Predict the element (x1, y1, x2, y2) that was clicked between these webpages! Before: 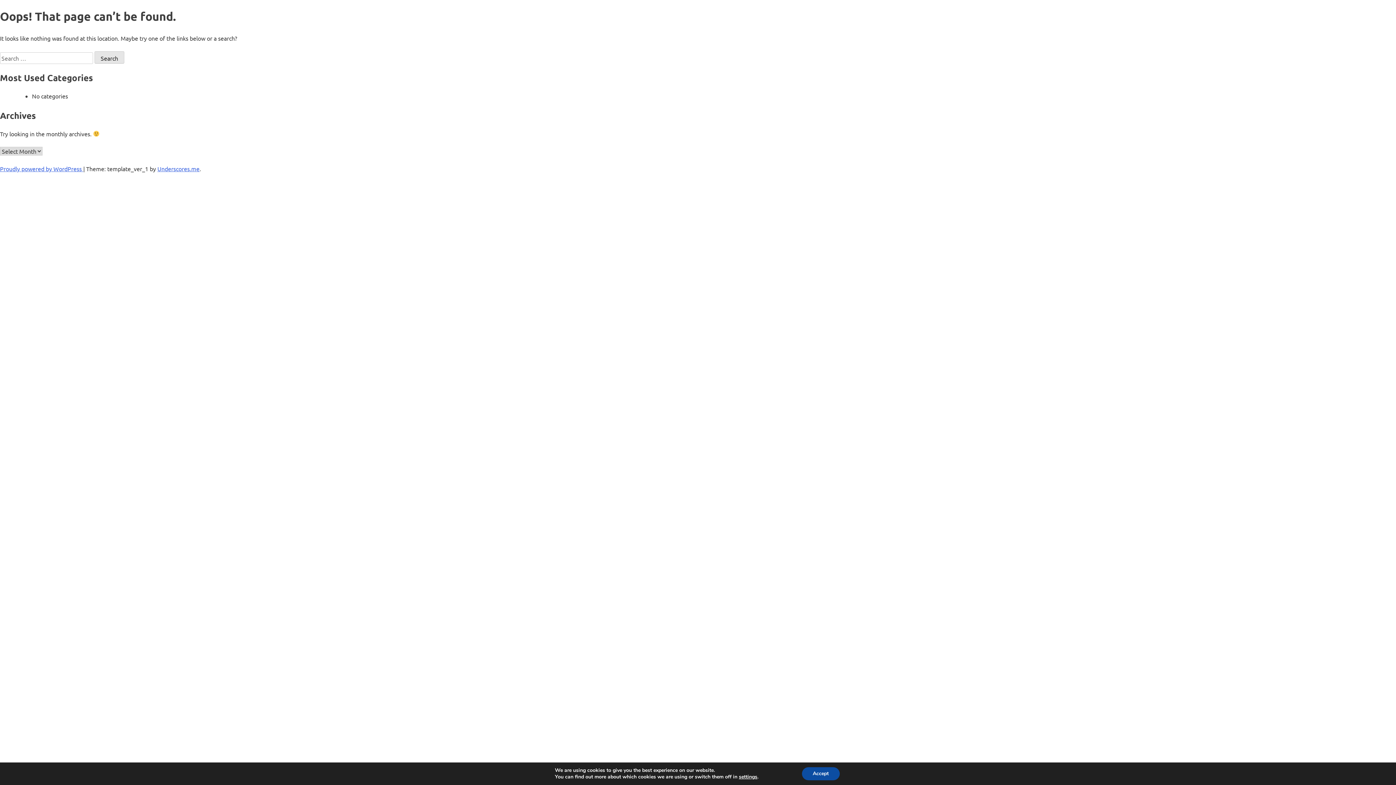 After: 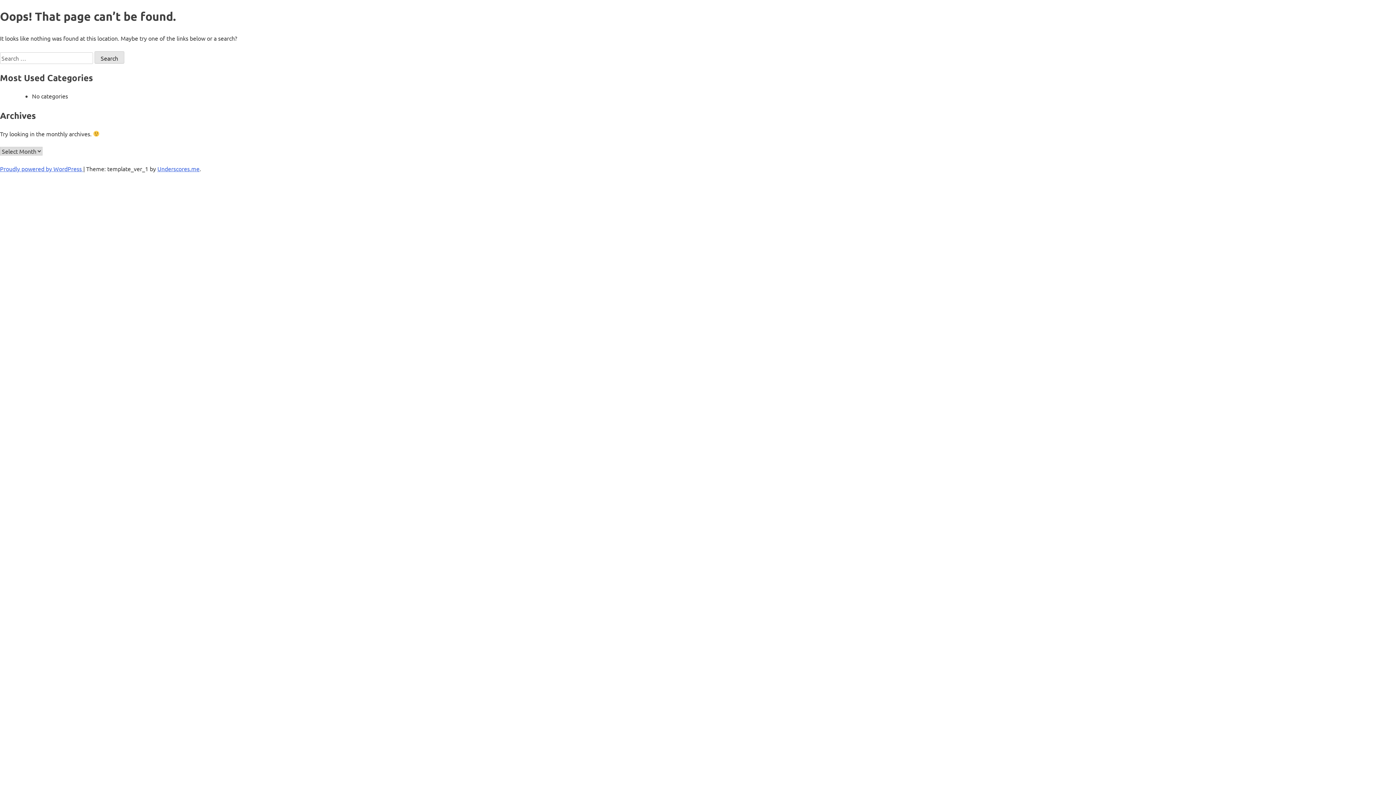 Action: label: Accept bbox: (808, 767, 847, 780)